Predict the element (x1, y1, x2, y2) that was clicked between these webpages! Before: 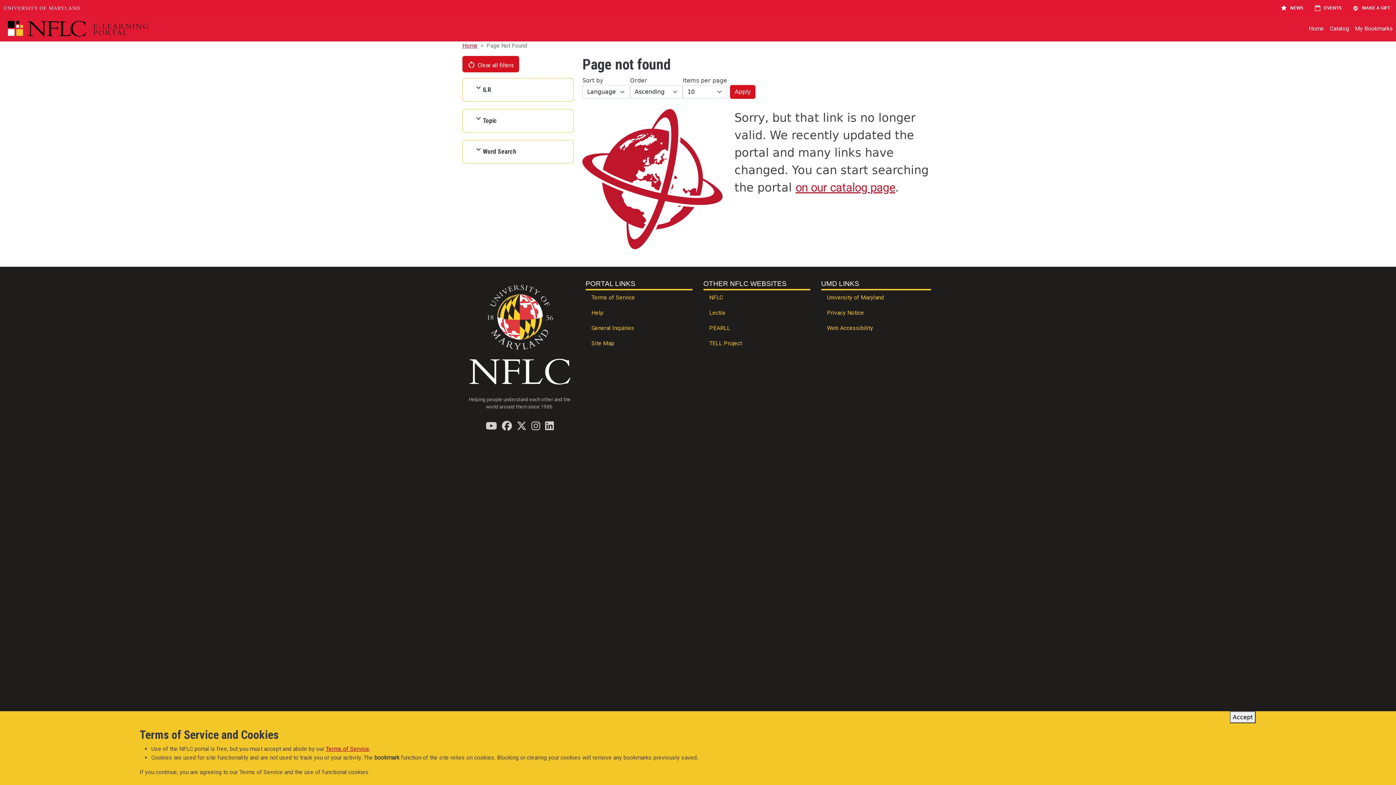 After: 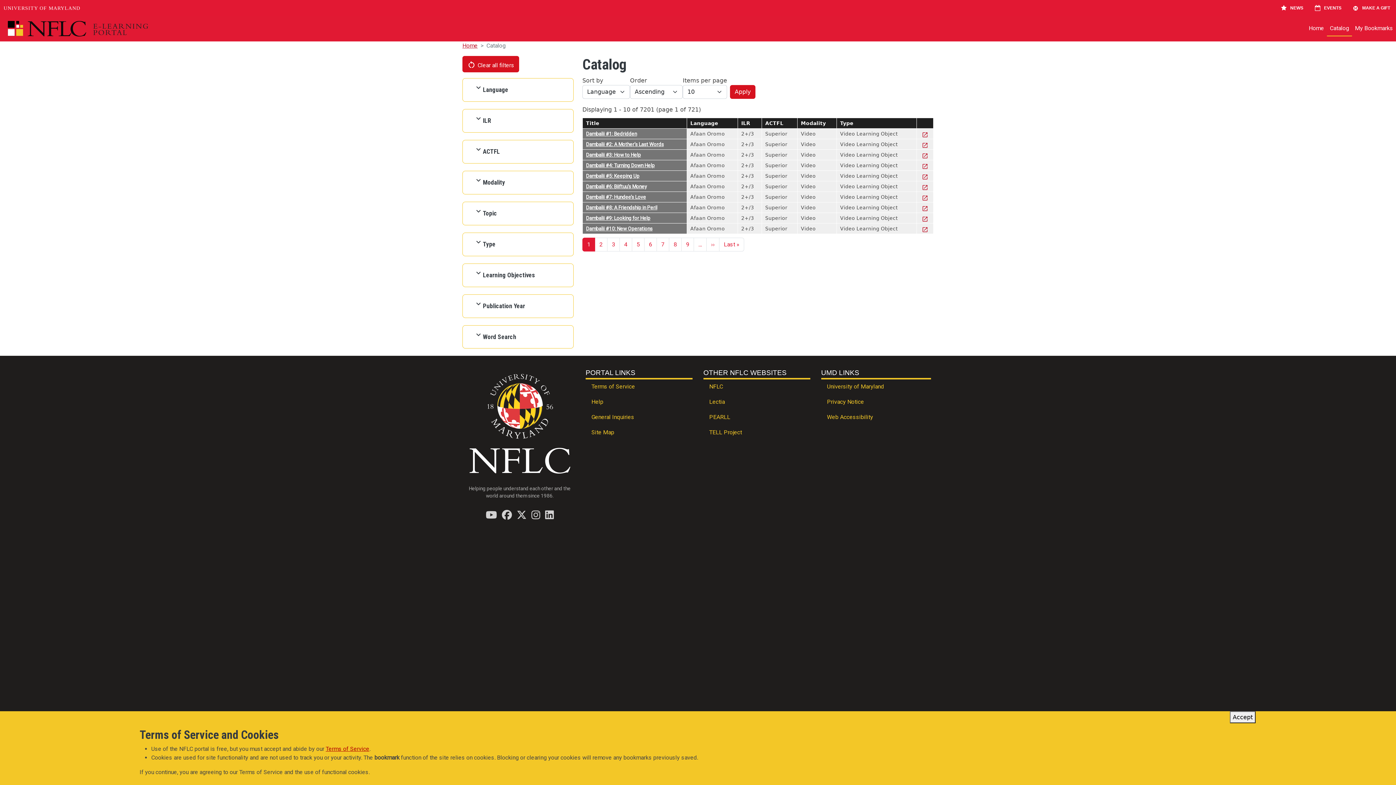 Action: bbox: (730, 85, 755, 98) label: Apply